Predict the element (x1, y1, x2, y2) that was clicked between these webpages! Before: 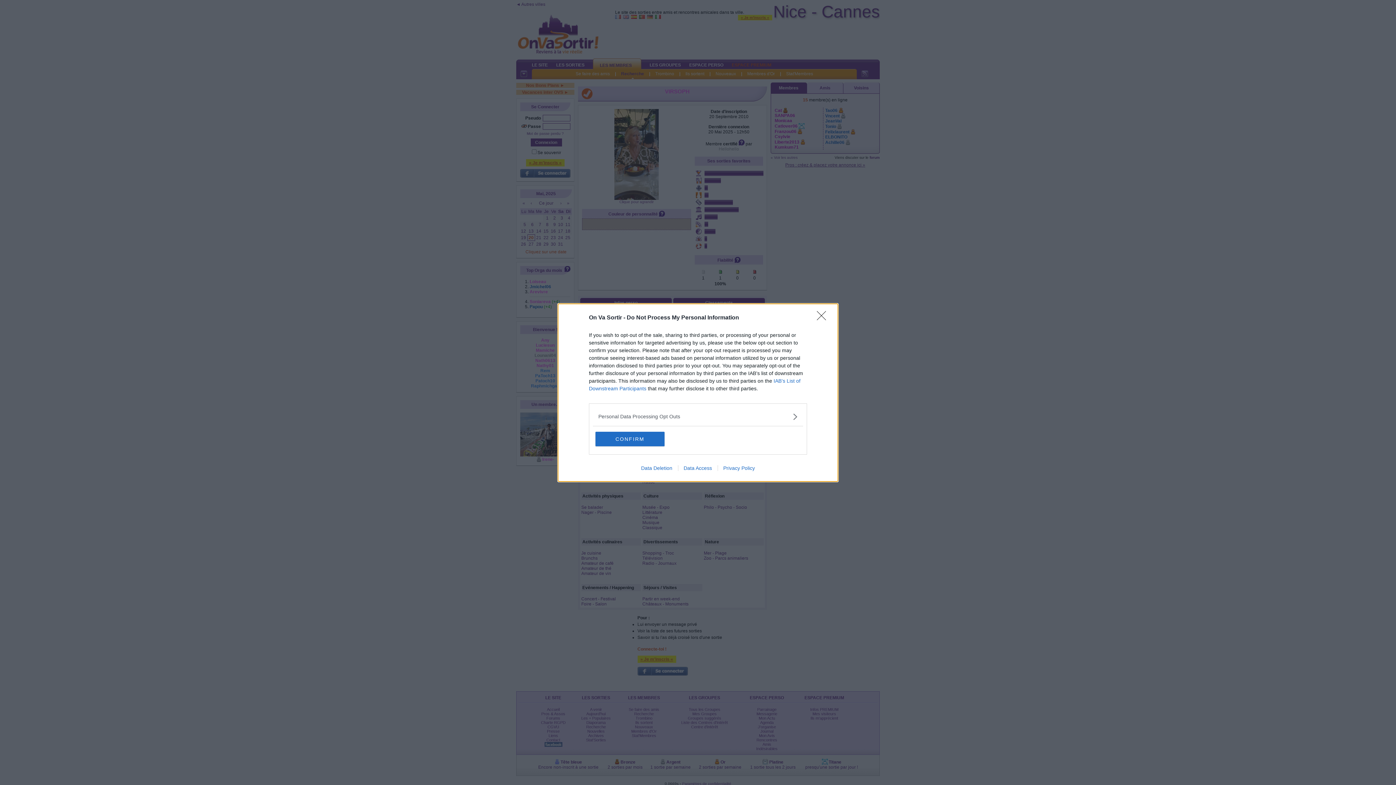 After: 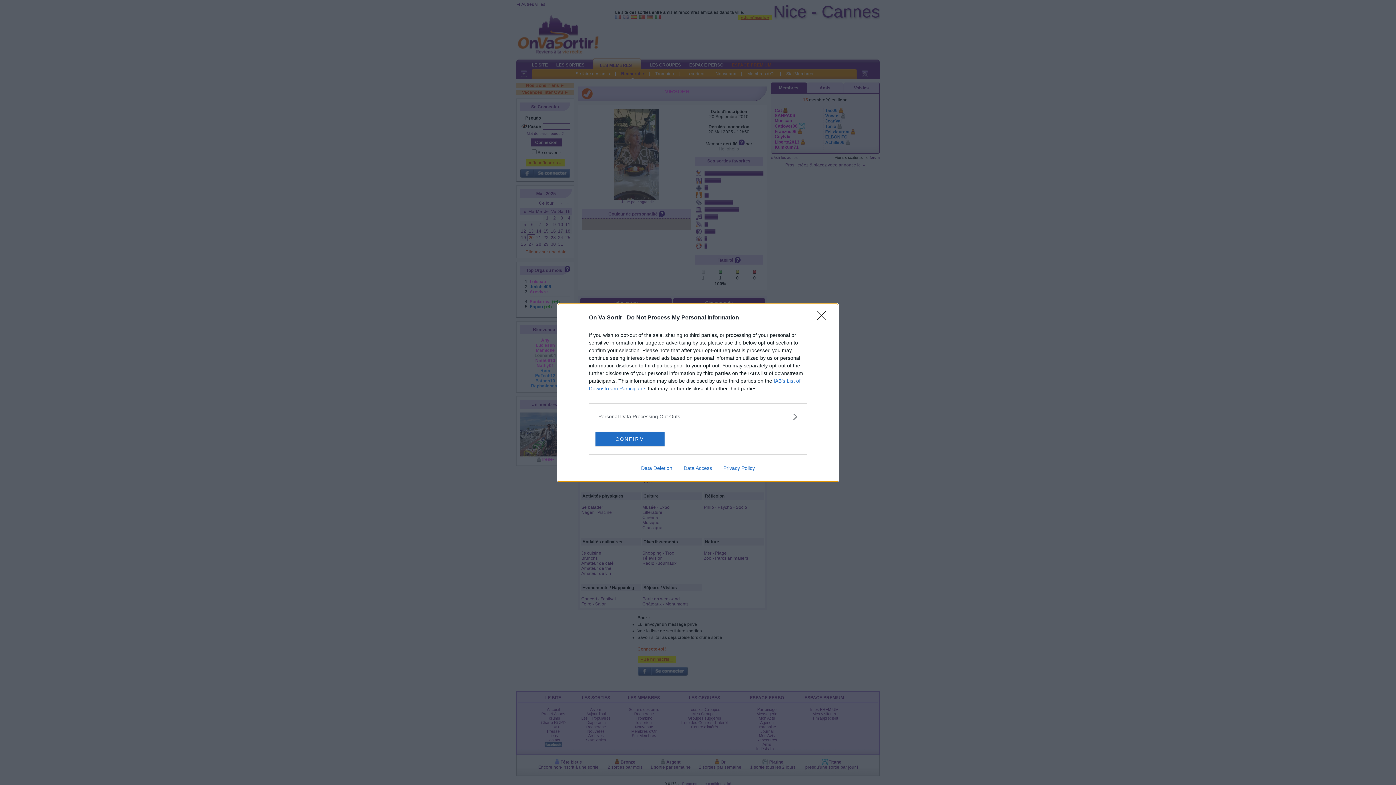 Action: bbox: (678, 465, 717, 471) label: Data Access